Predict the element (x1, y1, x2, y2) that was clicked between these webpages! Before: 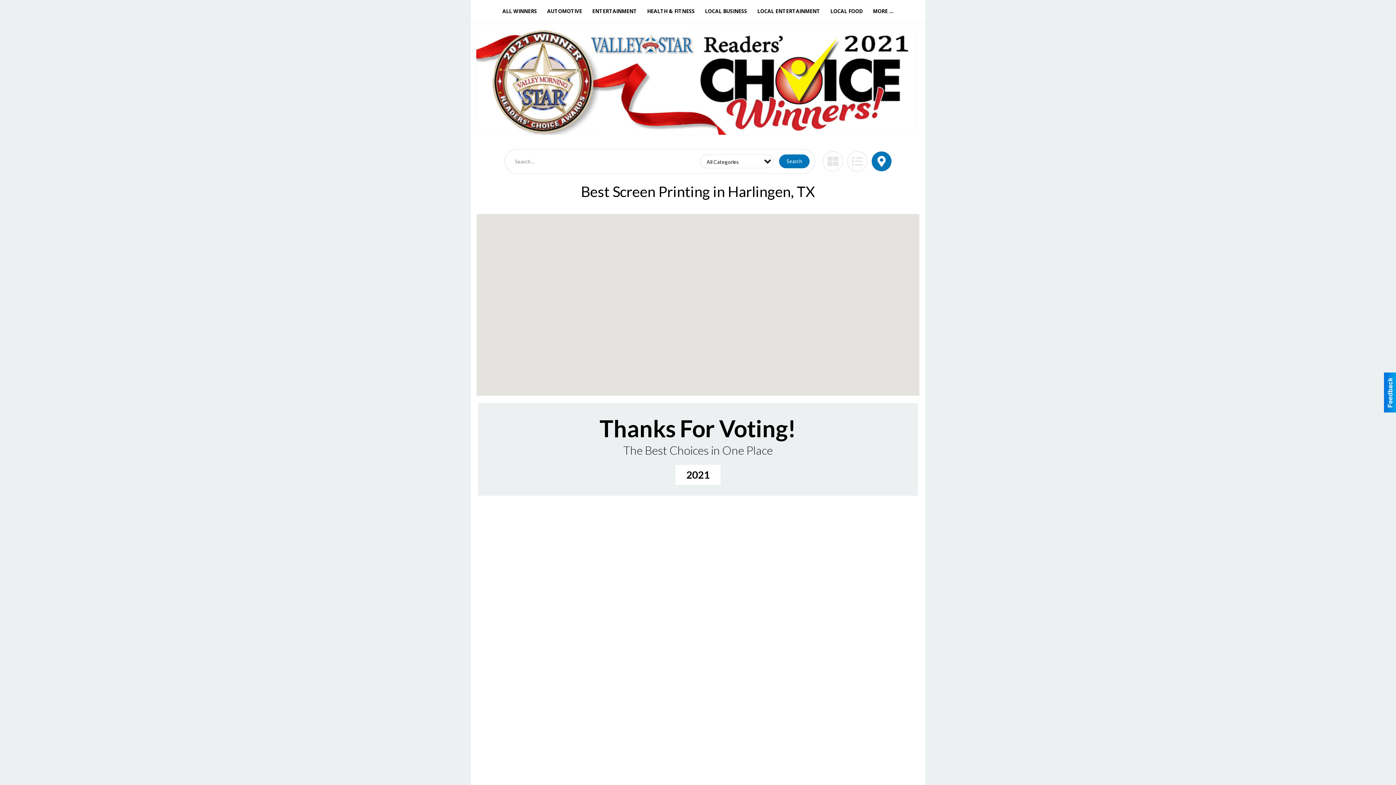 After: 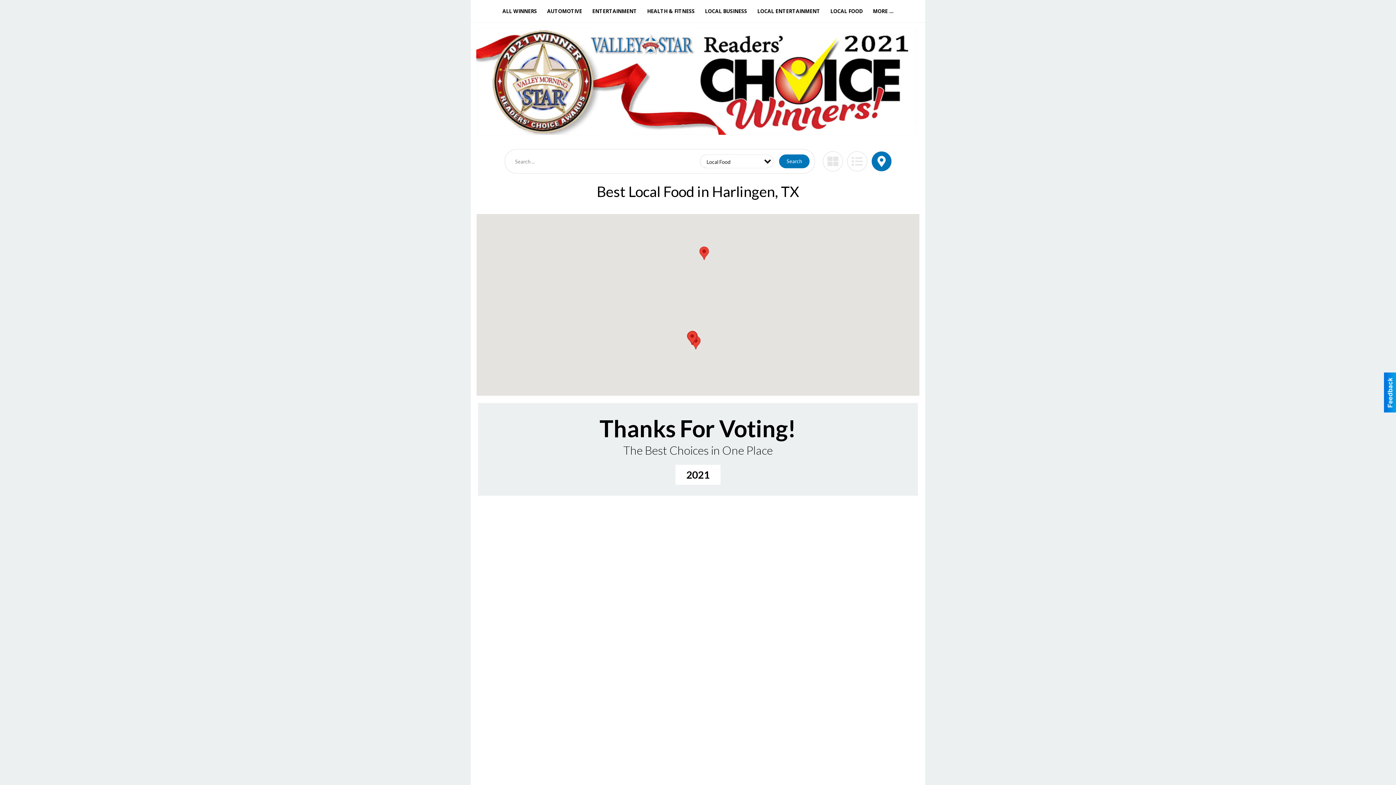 Action: bbox: (825, 3, 868, 18) label: LOCAL FOOD